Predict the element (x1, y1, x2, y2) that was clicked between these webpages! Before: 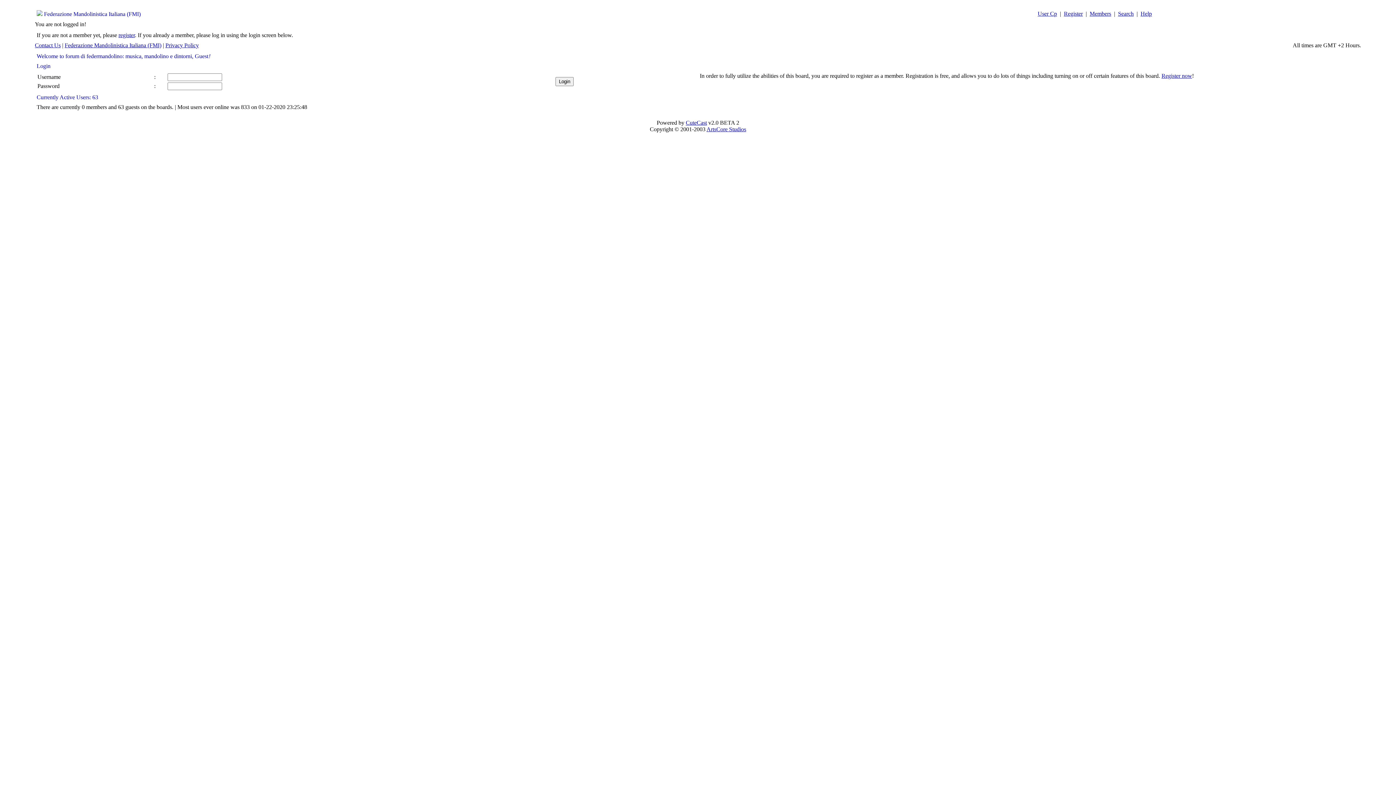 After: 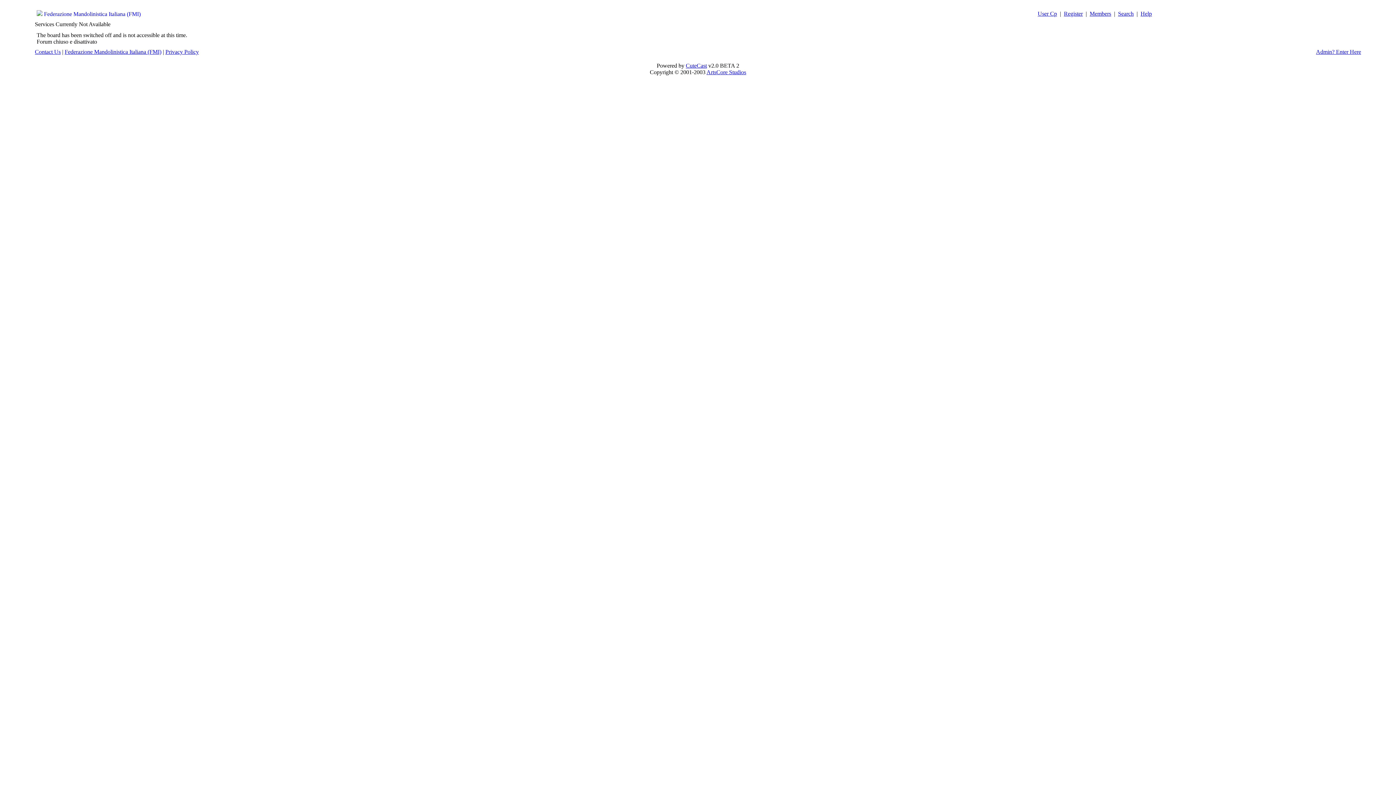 Action: bbox: (34, 42, 60, 48) label: Contact Us